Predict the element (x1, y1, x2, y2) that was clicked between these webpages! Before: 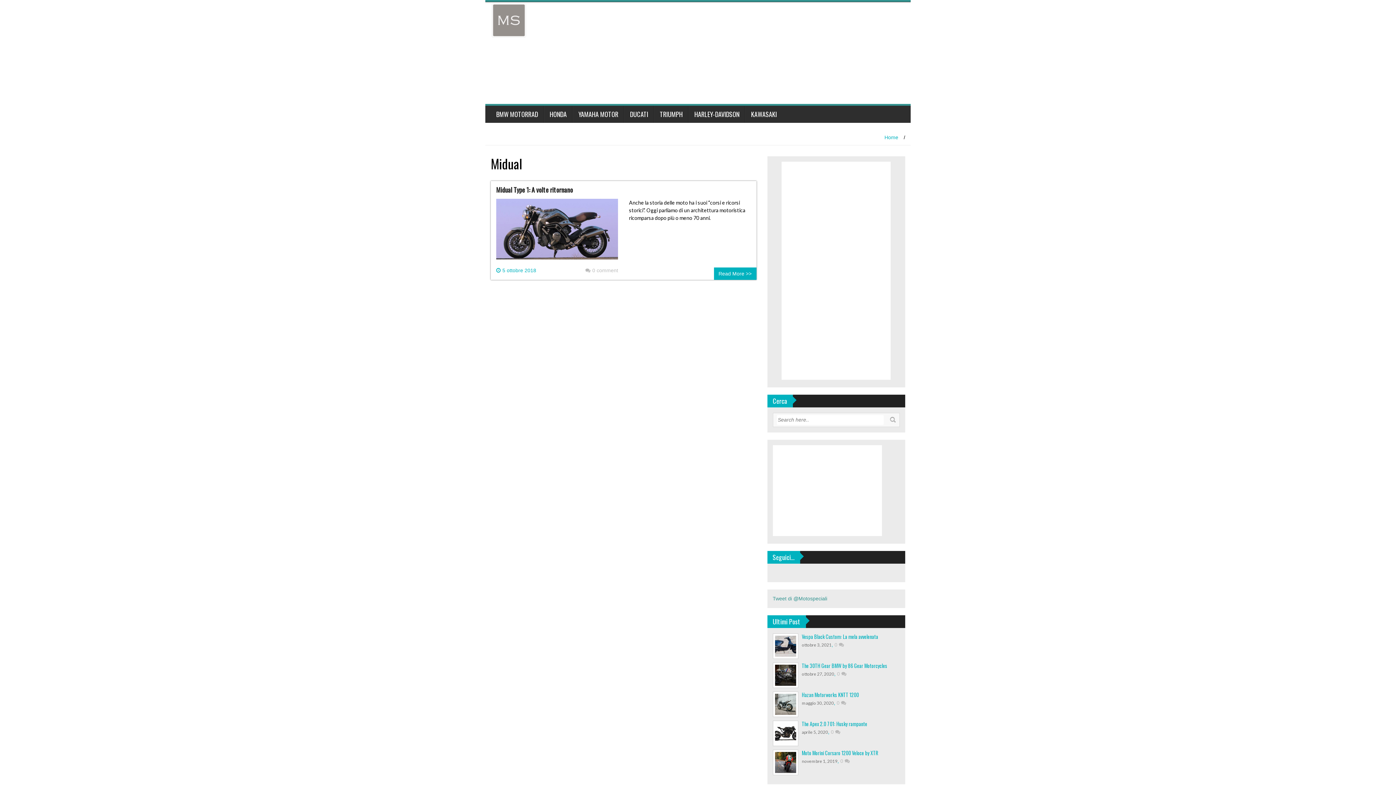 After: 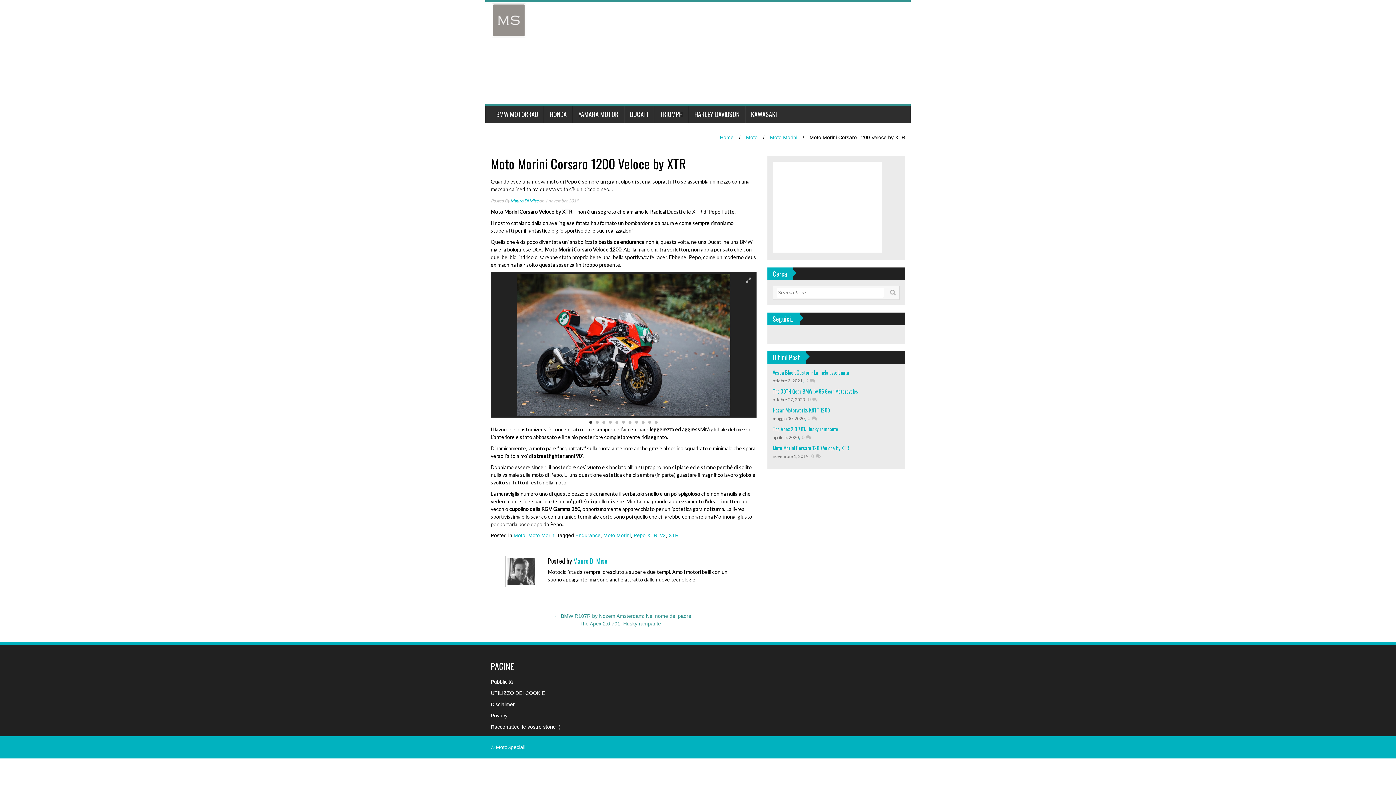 Action: label: 0  bbox: (840, 758, 850, 764)